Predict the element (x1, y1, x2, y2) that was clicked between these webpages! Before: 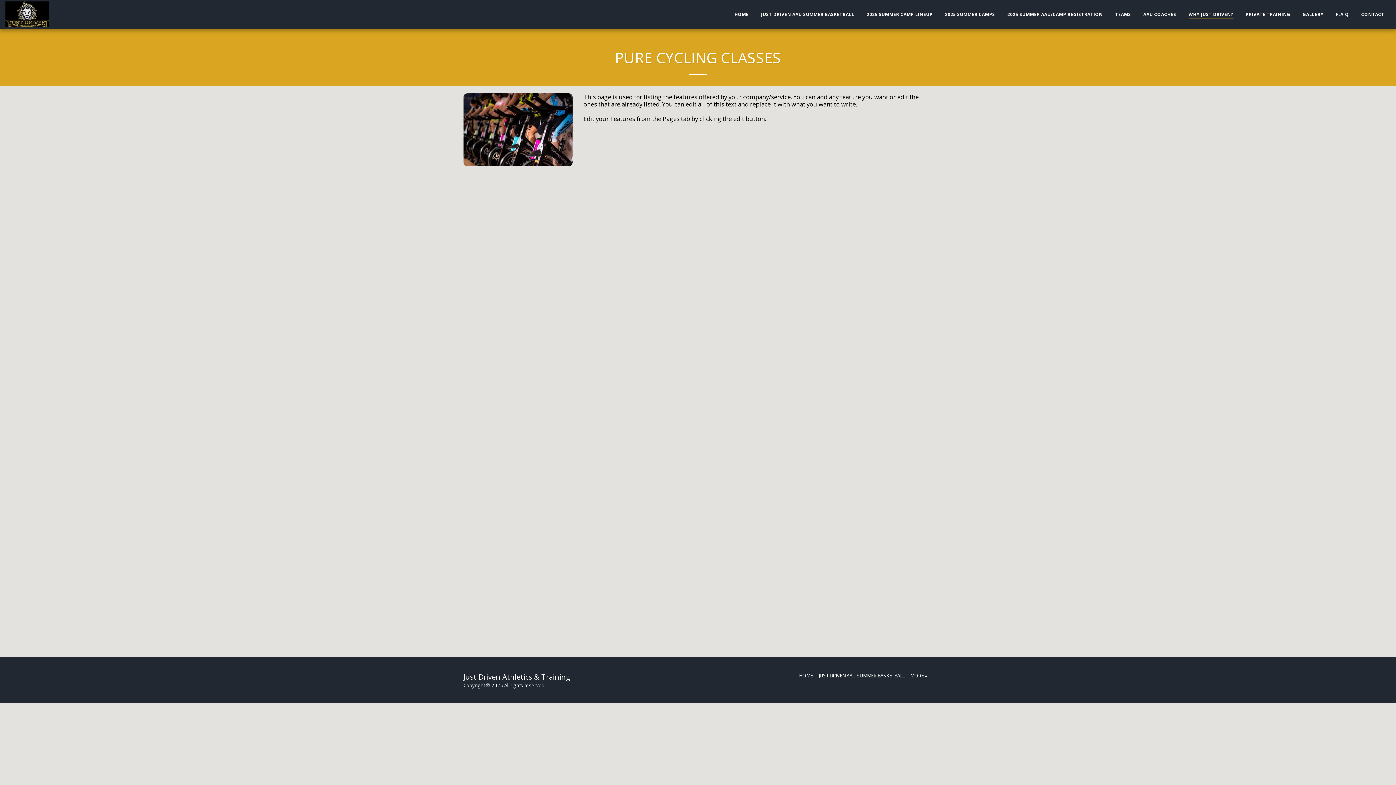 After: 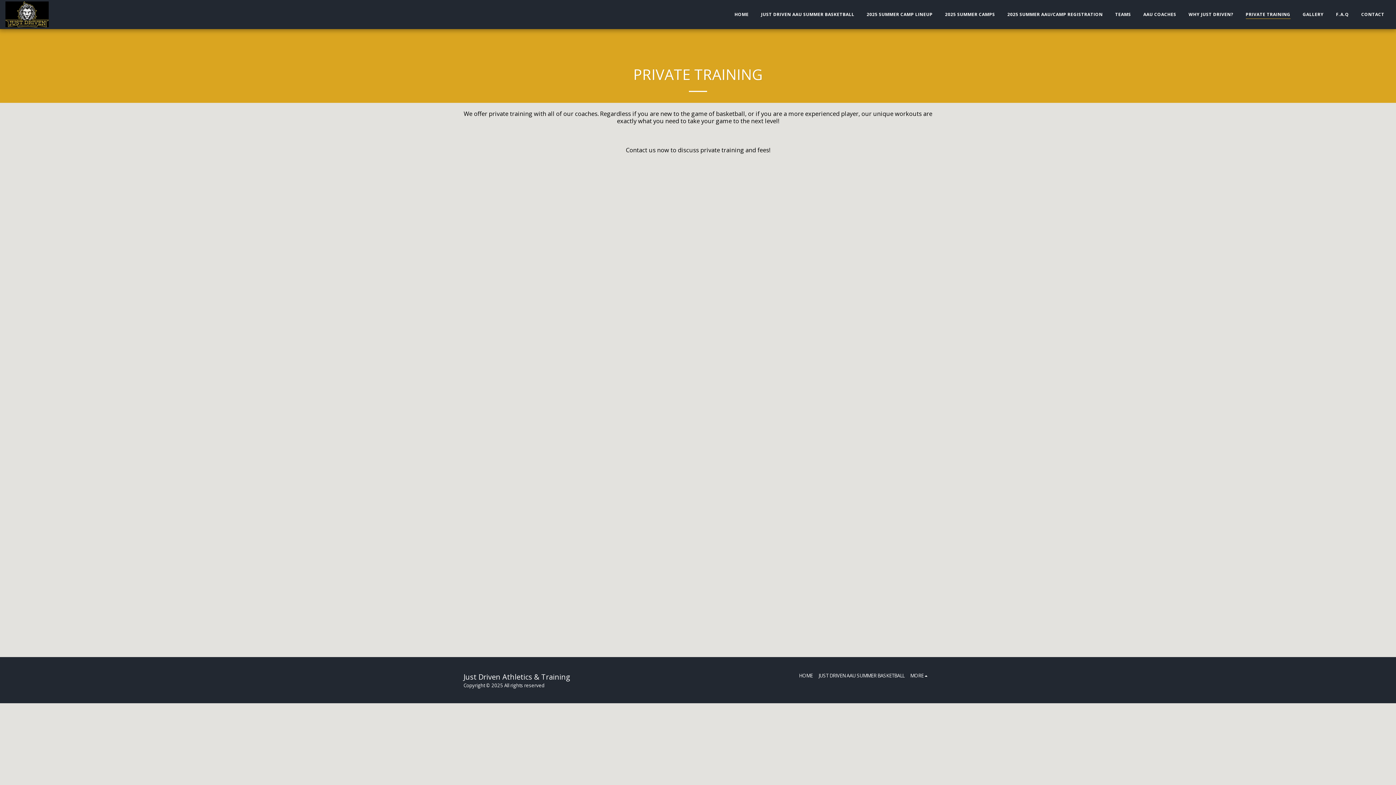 Action: label: PRIVATE TRAINING bbox: (1240, 9, 1296, 19)